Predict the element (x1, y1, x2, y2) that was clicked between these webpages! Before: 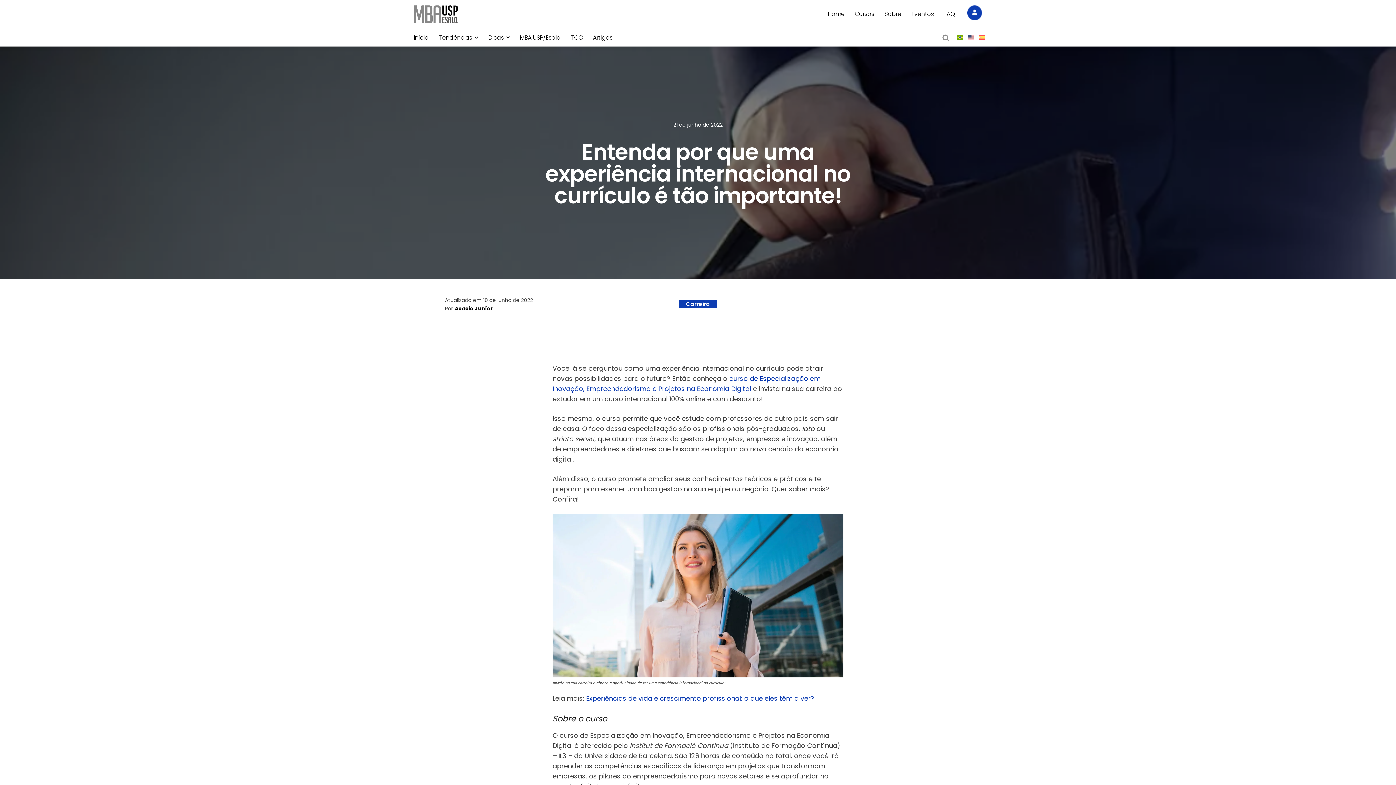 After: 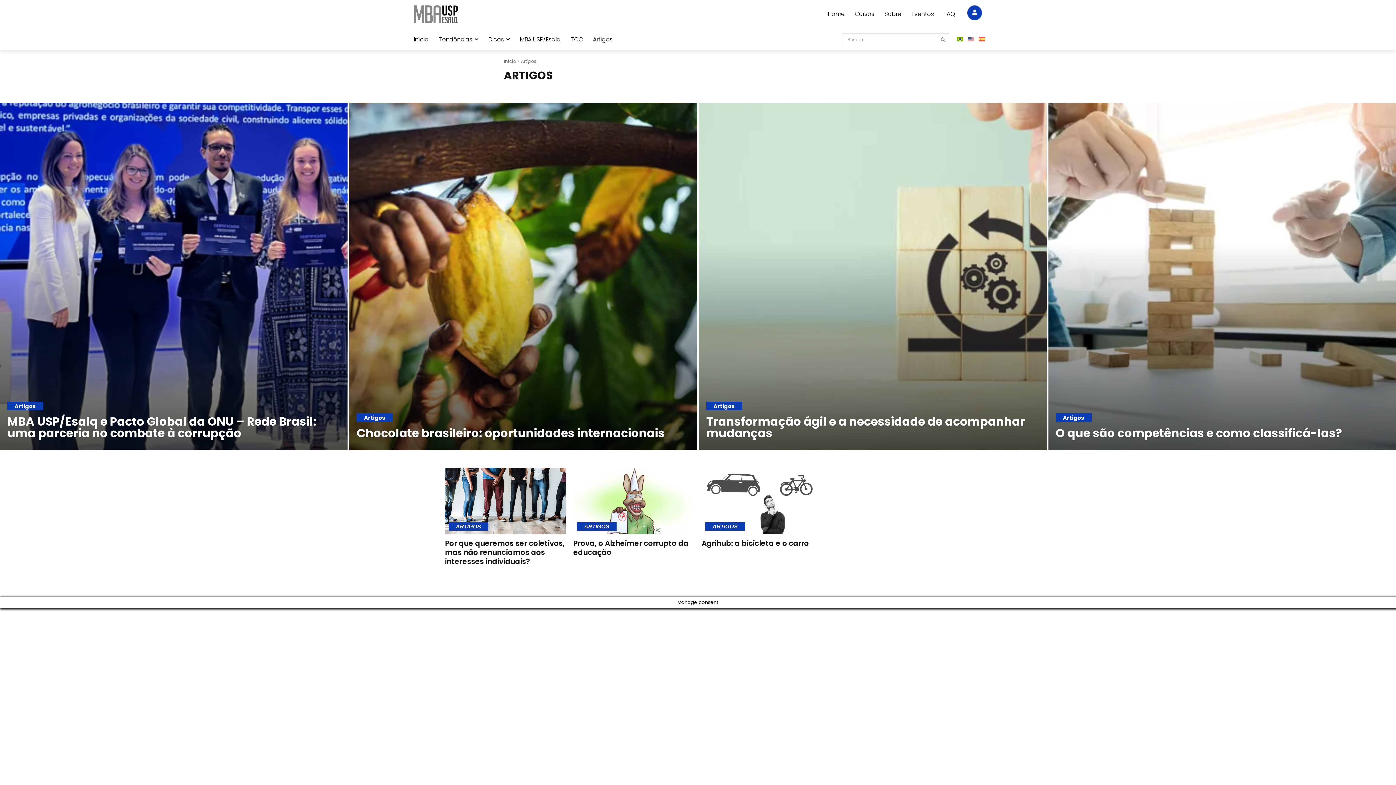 Action: label: Artigos bbox: (588, 29, 617, 46)